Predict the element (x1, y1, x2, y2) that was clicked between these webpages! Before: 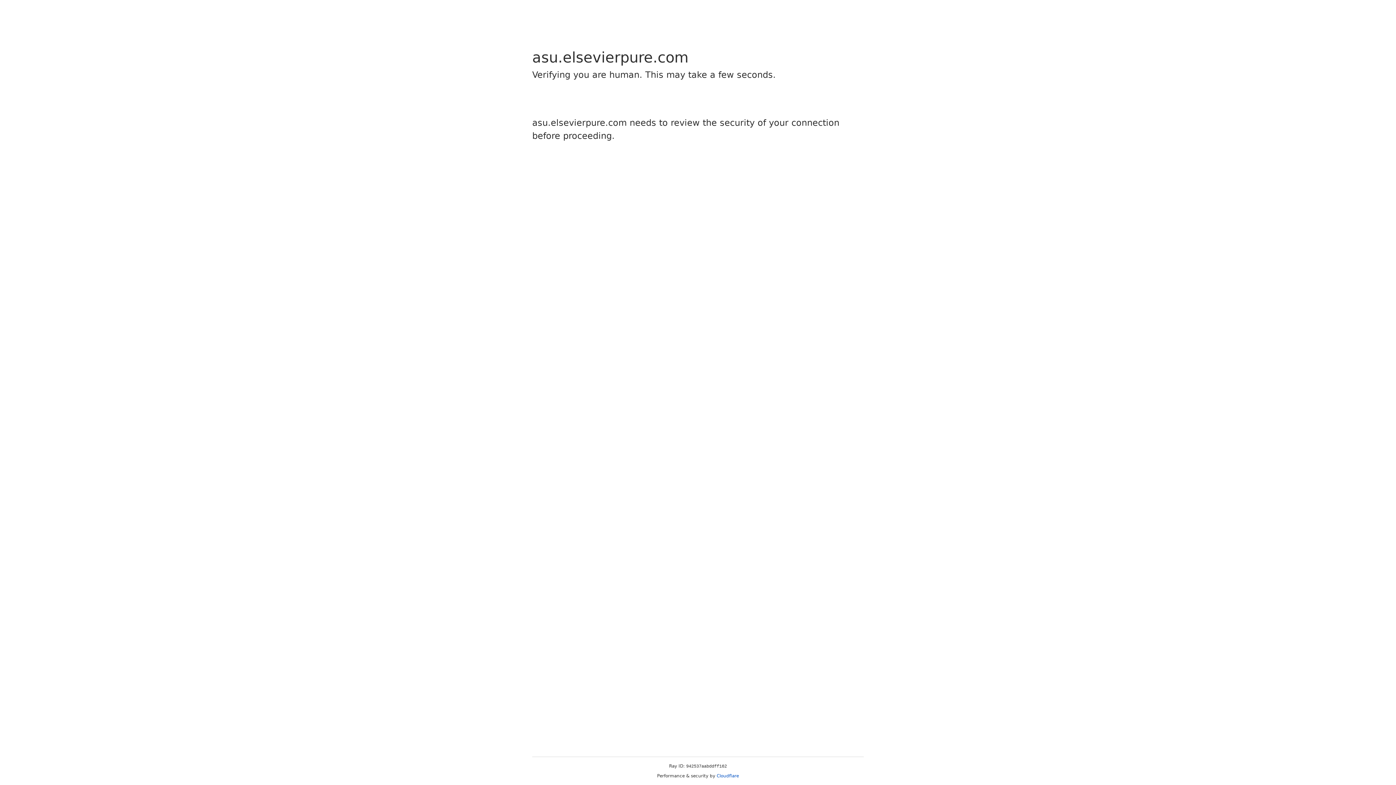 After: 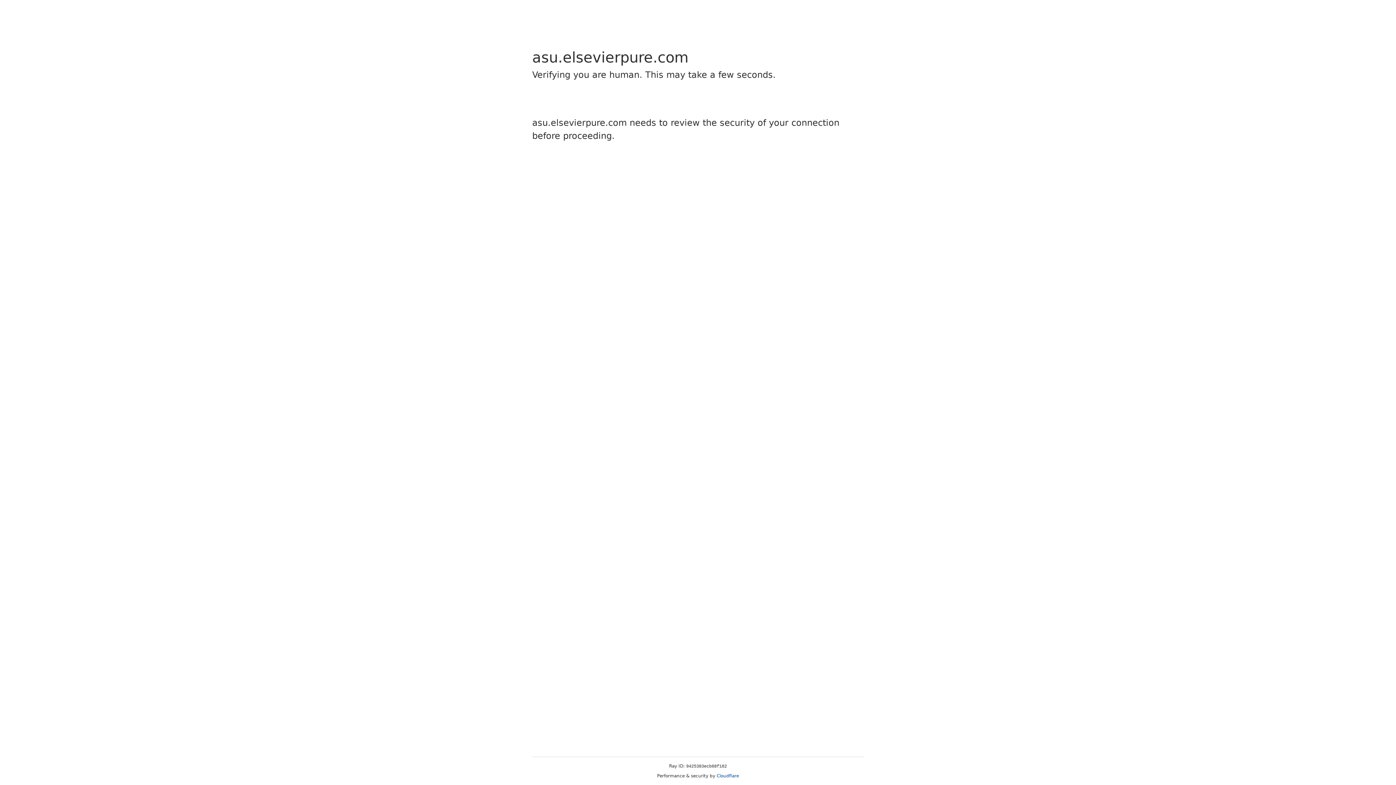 Action: bbox: (716, 773, 739, 778) label: Cloudflare